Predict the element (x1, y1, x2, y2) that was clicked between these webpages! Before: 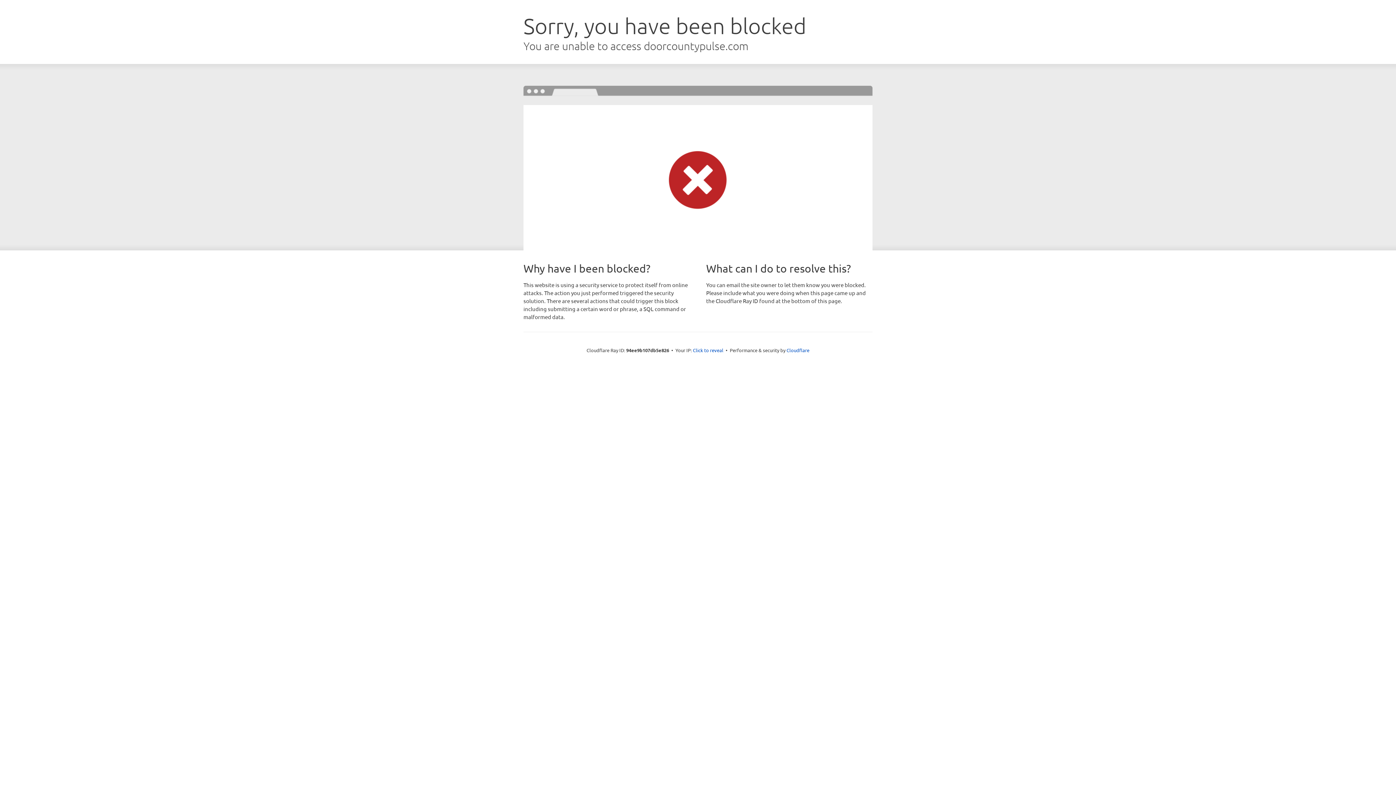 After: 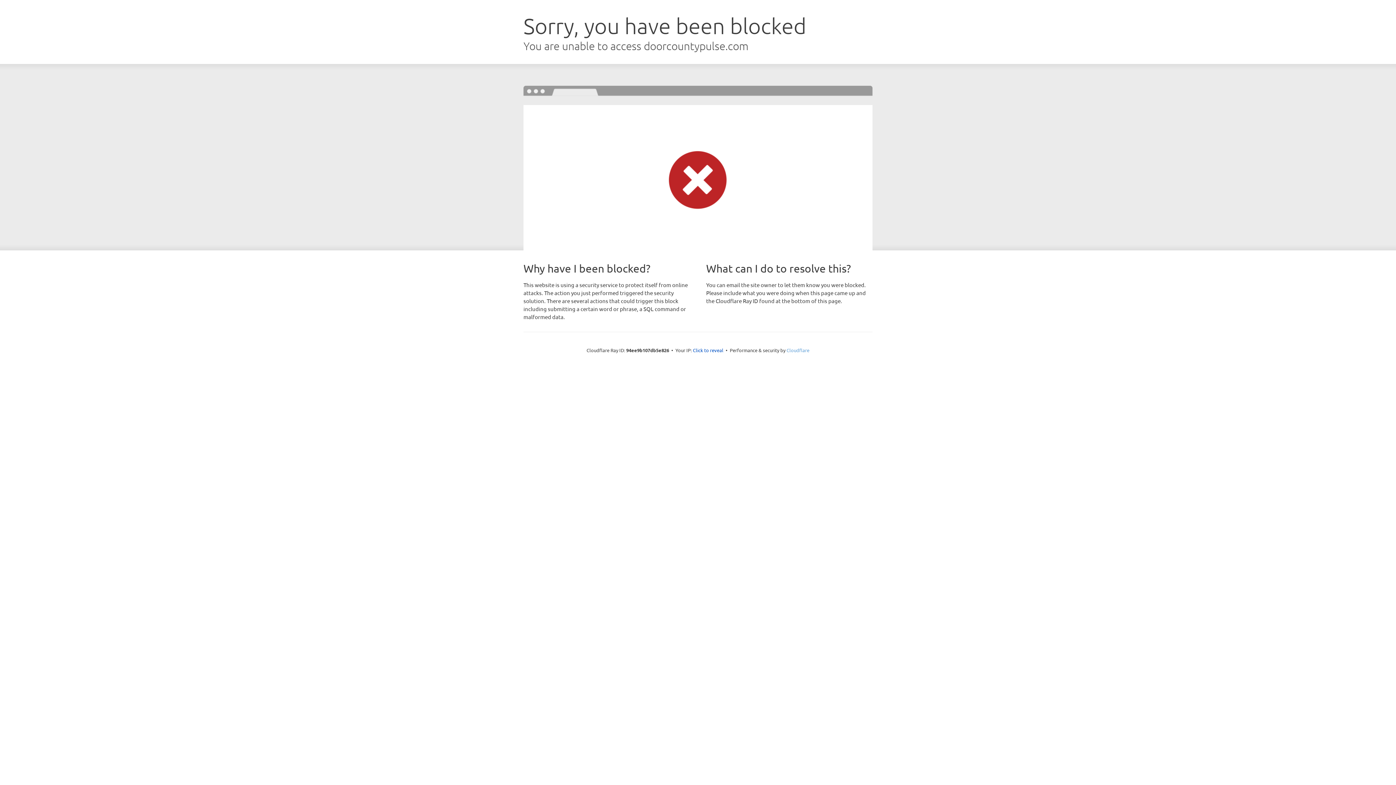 Action: label: Cloudflare bbox: (786, 347, 809, 353)